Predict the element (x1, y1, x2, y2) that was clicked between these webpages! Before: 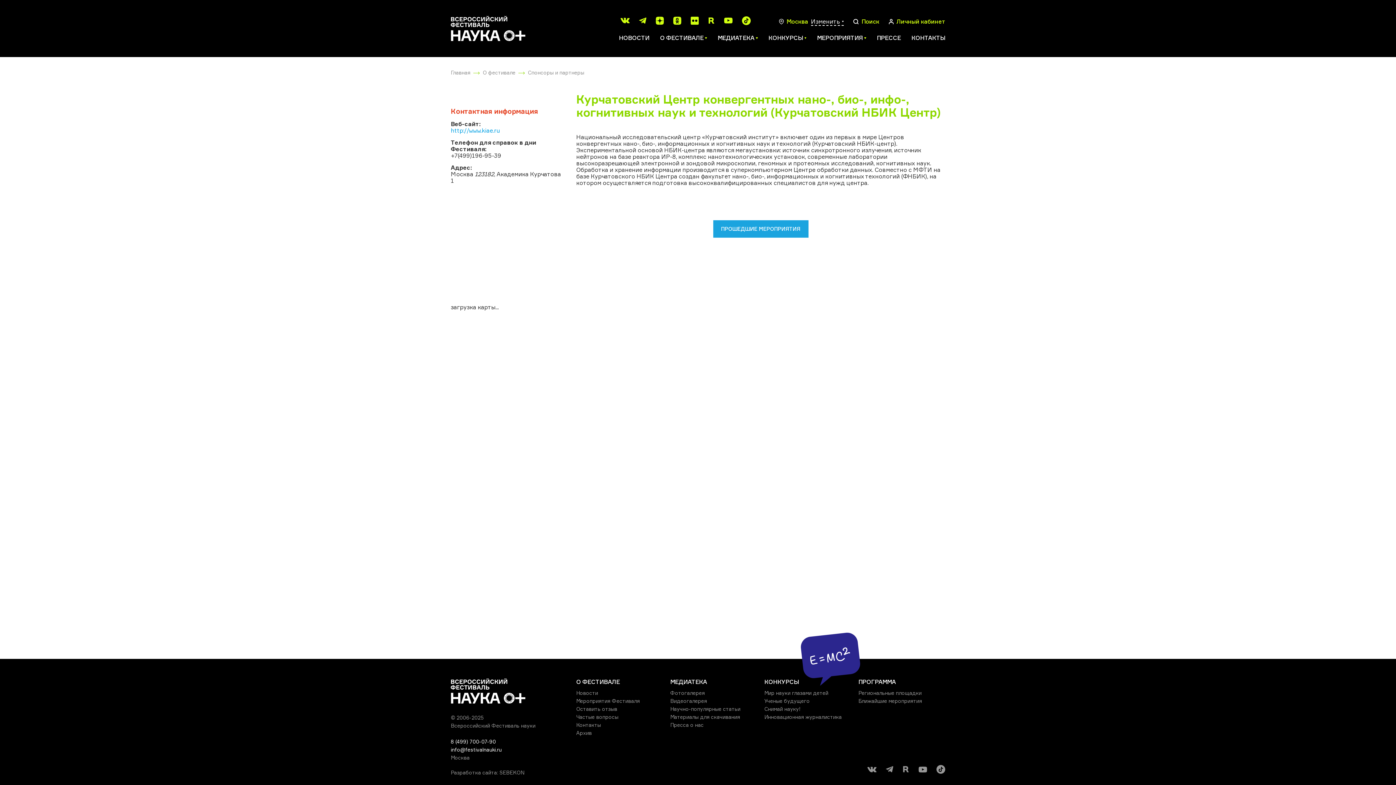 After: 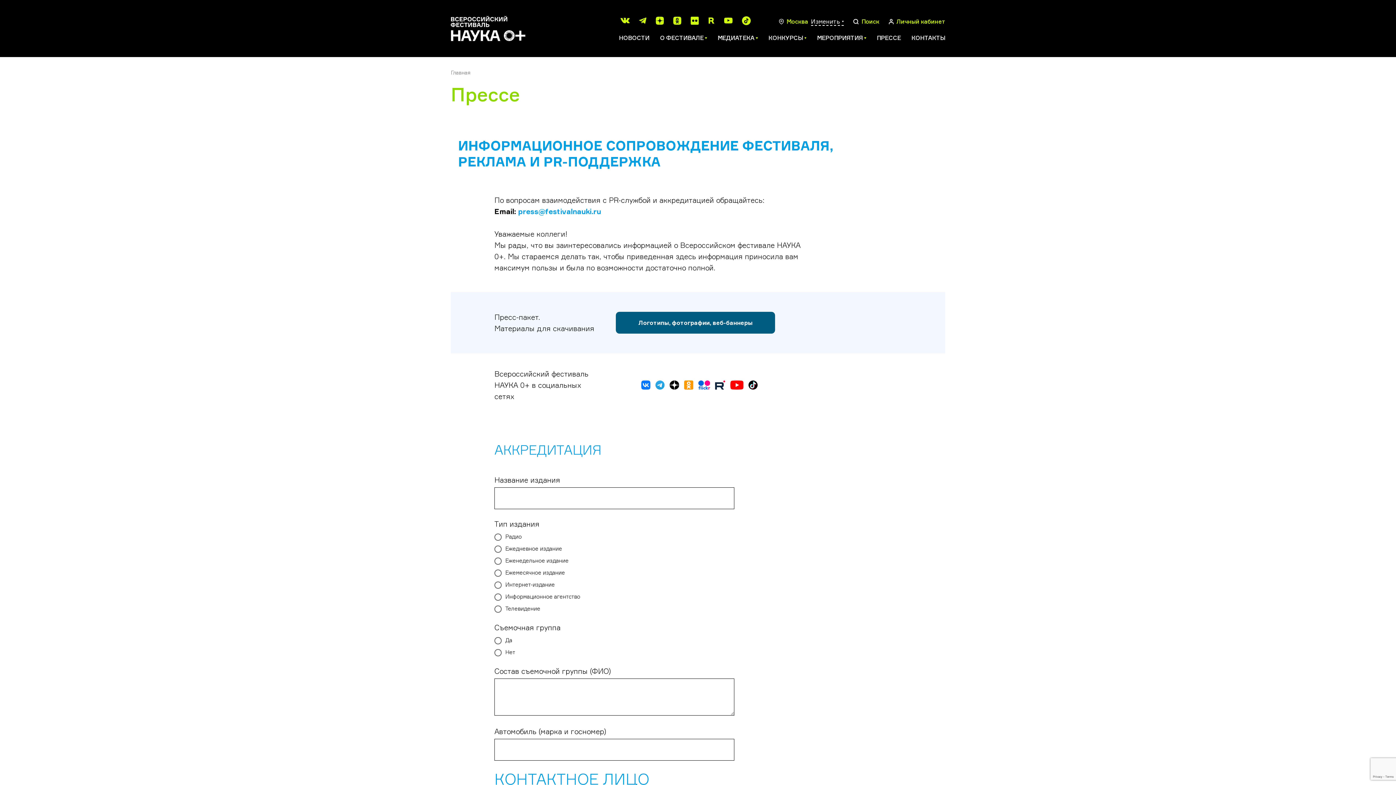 Action: label: ПРЕССЕ bbox: (872, 30, 905, 45)